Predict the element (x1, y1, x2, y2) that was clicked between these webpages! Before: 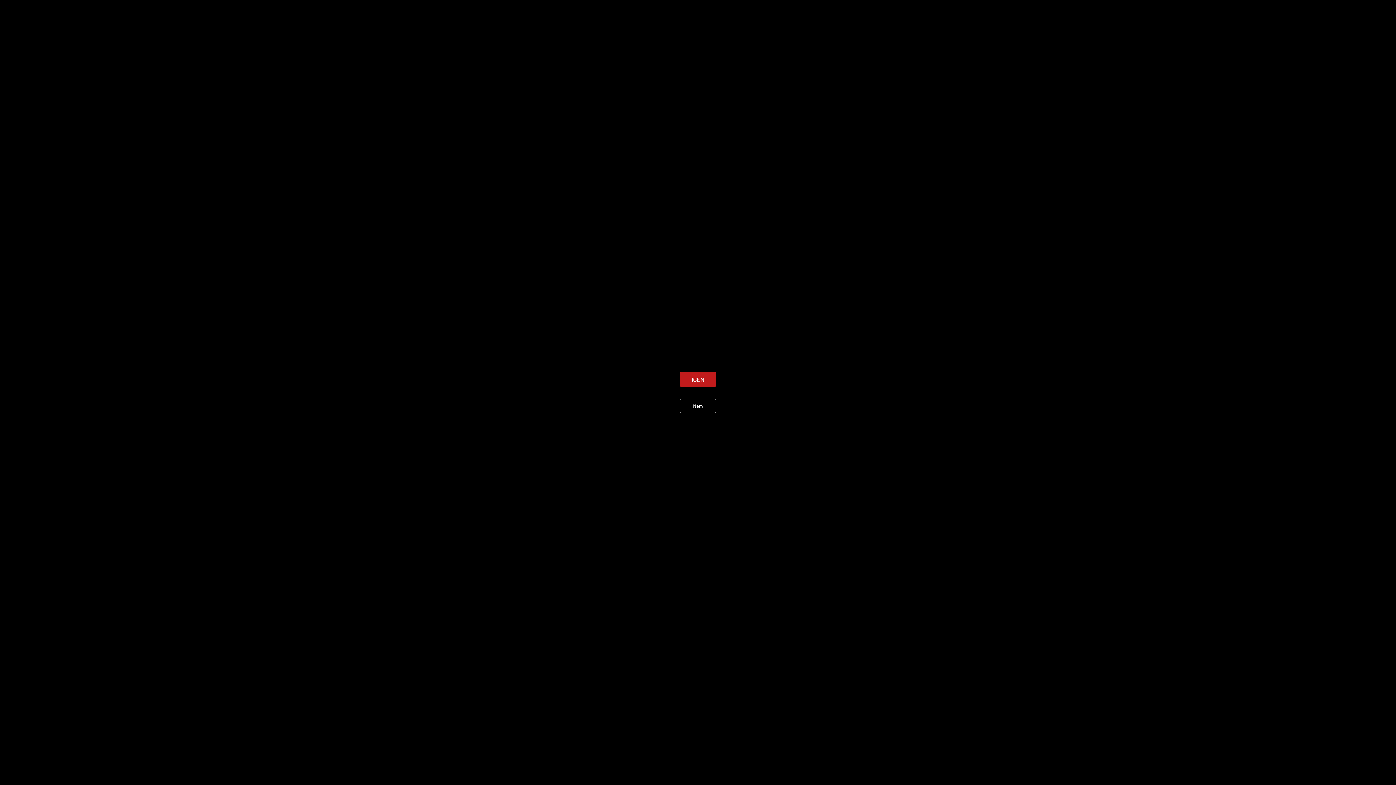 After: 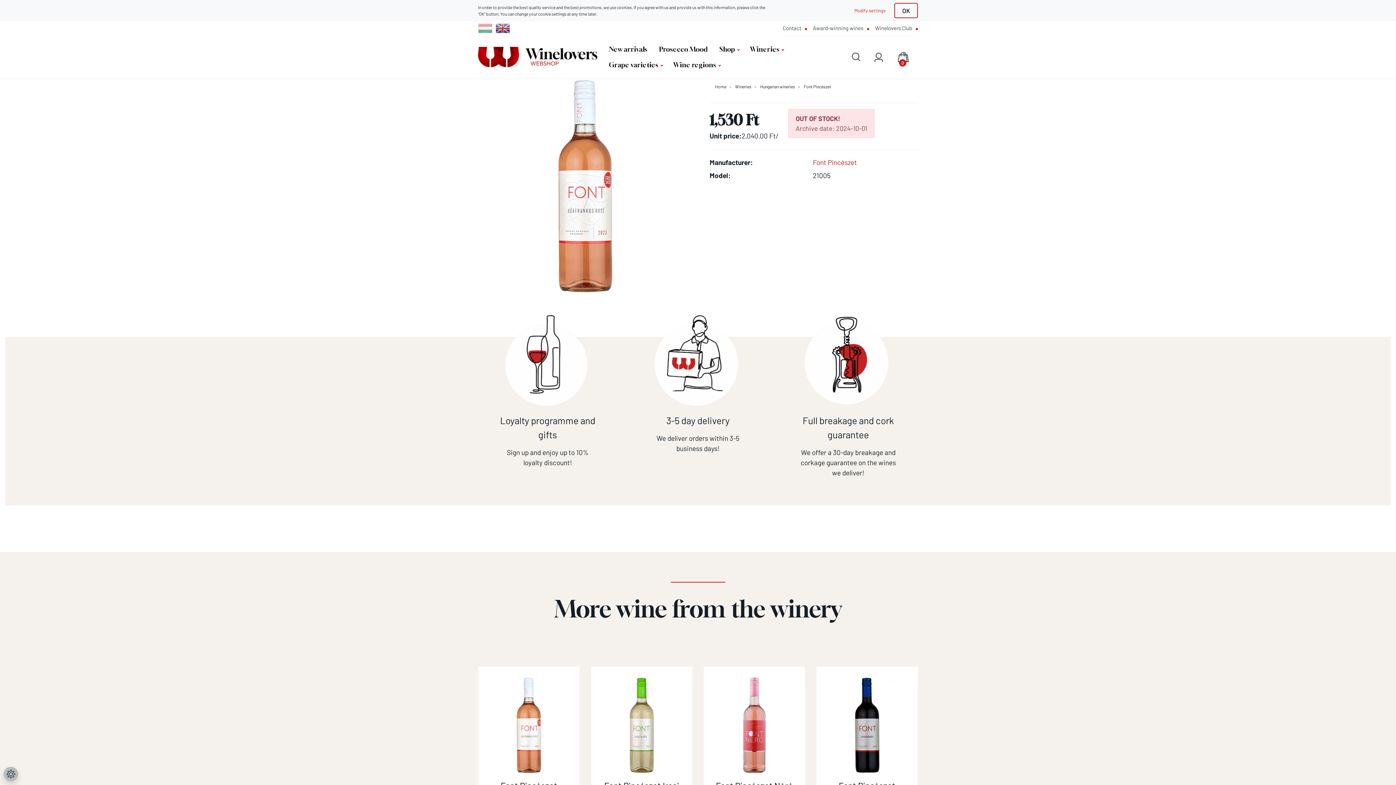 Action: label: IGEN bbox: (680, 372, 716, 387)